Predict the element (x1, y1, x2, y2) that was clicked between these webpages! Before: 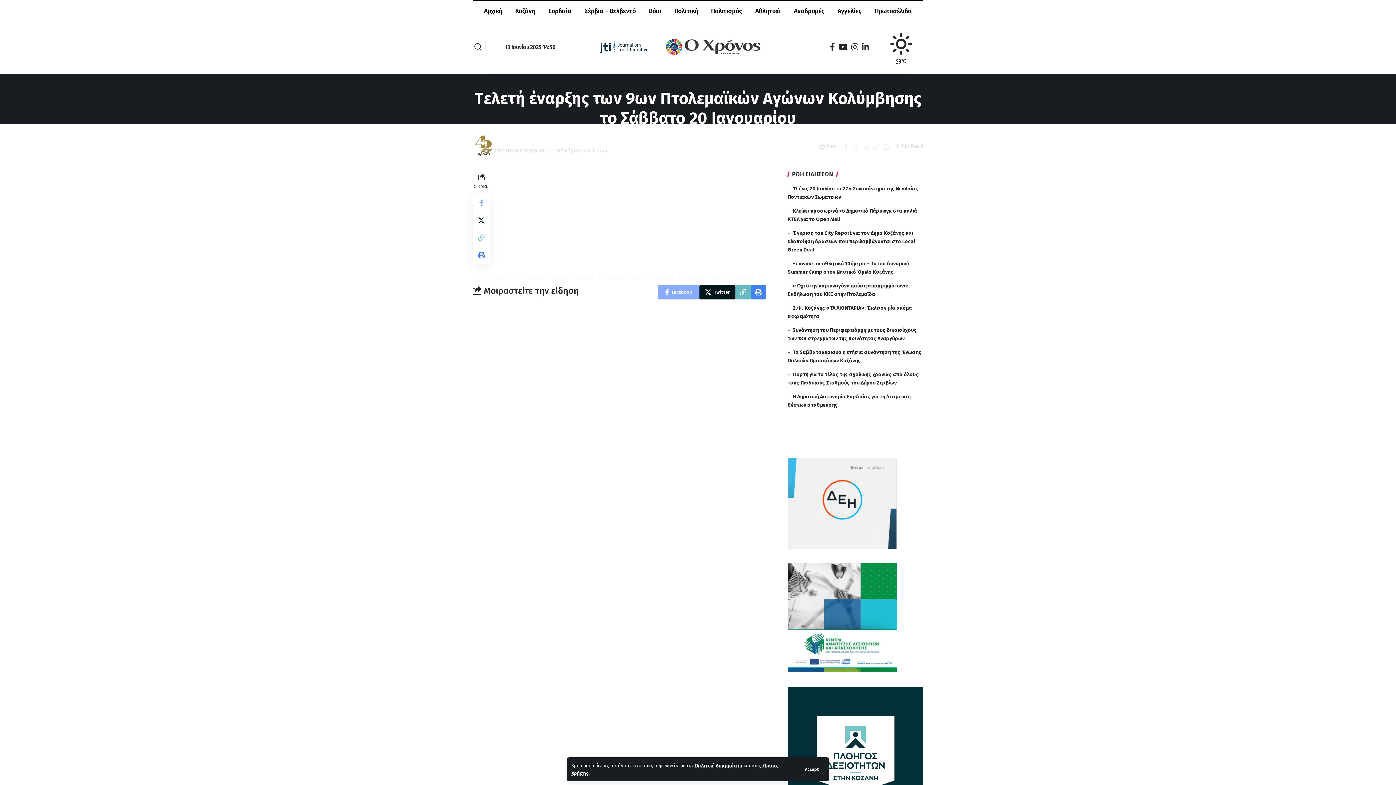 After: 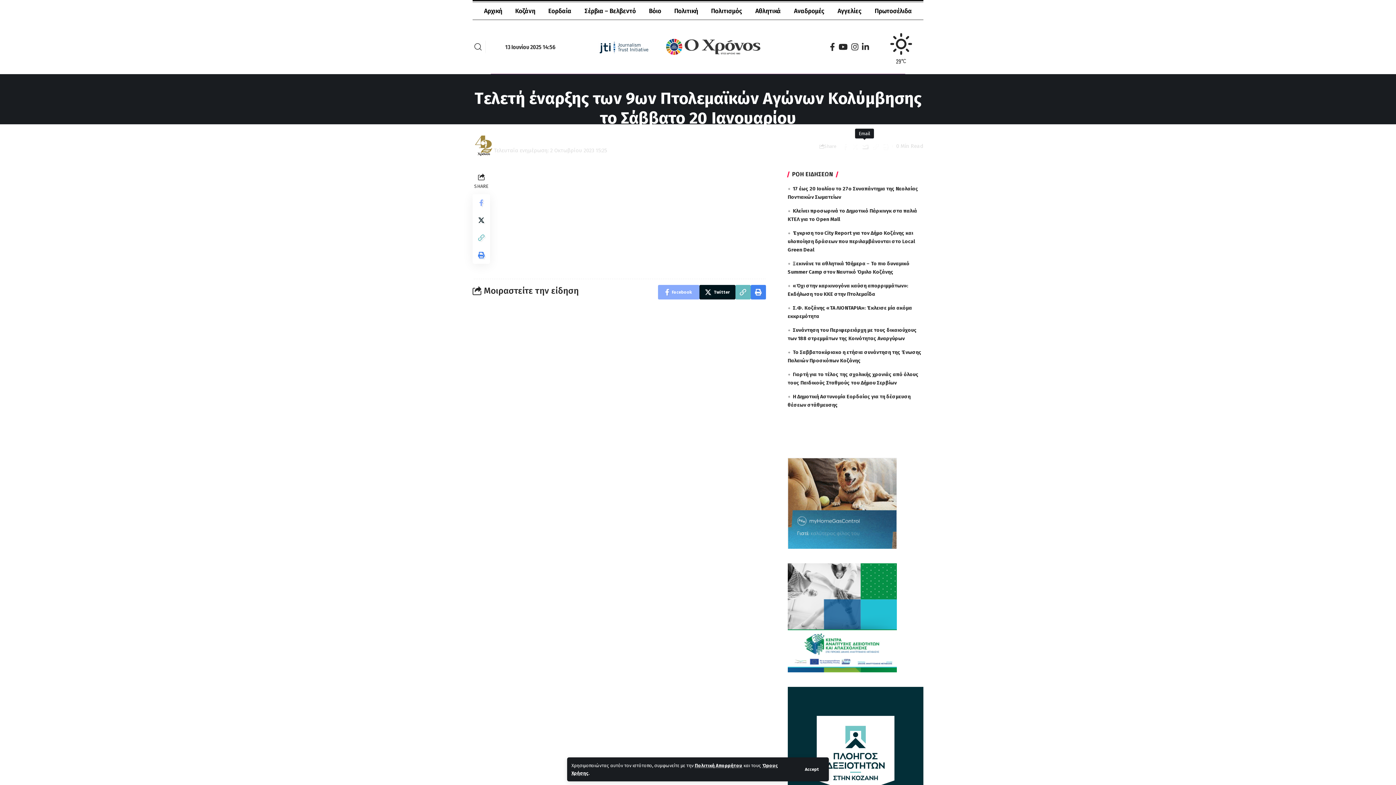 Action: bbox: (859, 140, 869, 152) label: Email